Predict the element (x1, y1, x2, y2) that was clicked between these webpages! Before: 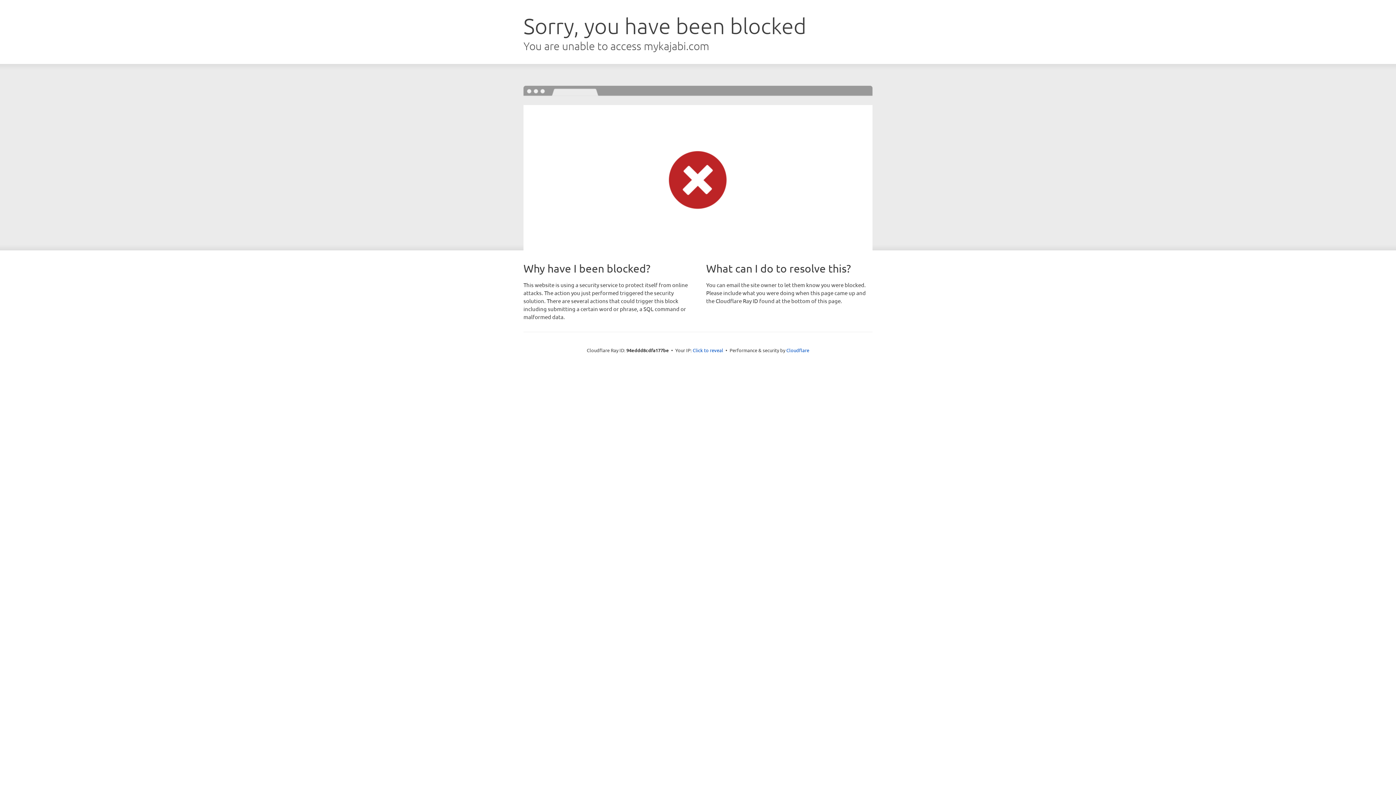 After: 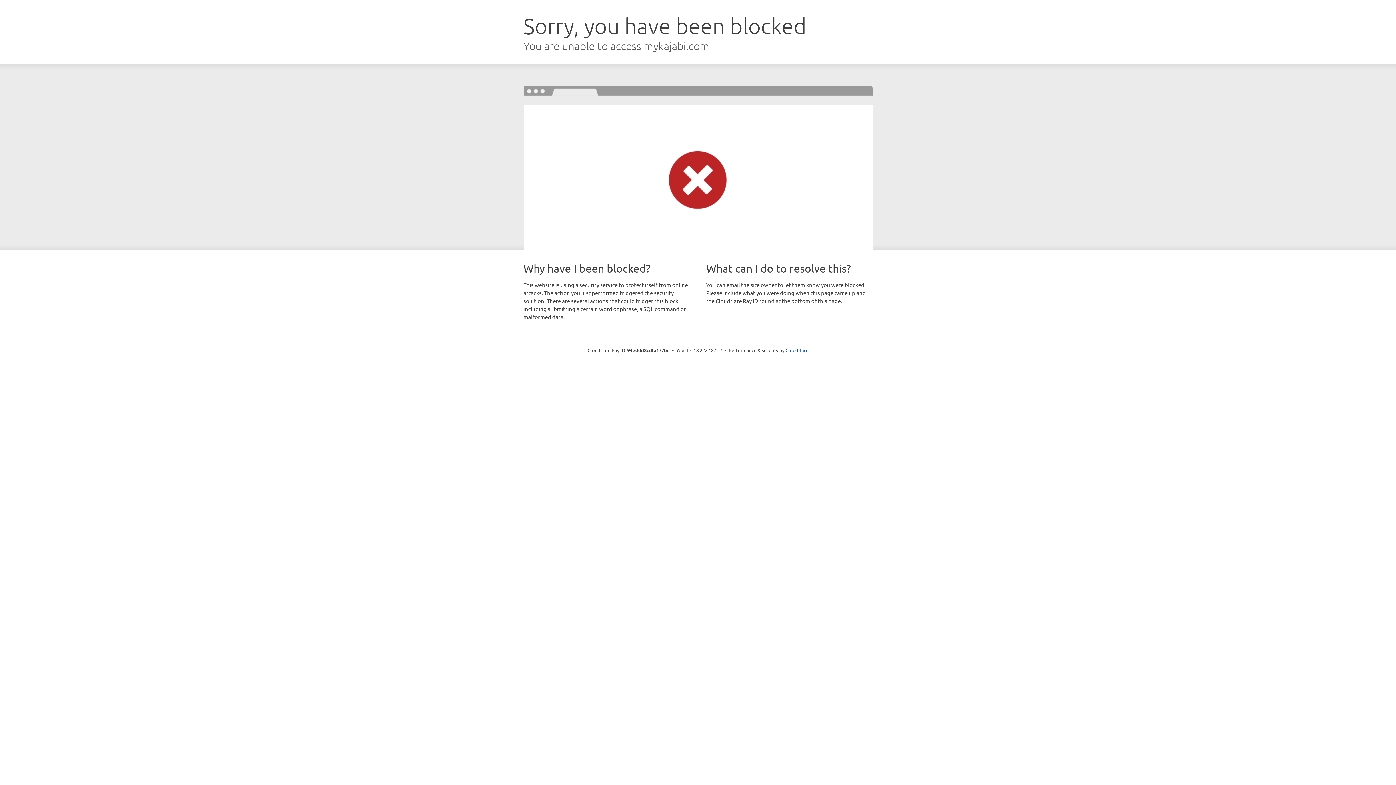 Action: label: Click to reveal bbox: (692, 346, 723, 353)